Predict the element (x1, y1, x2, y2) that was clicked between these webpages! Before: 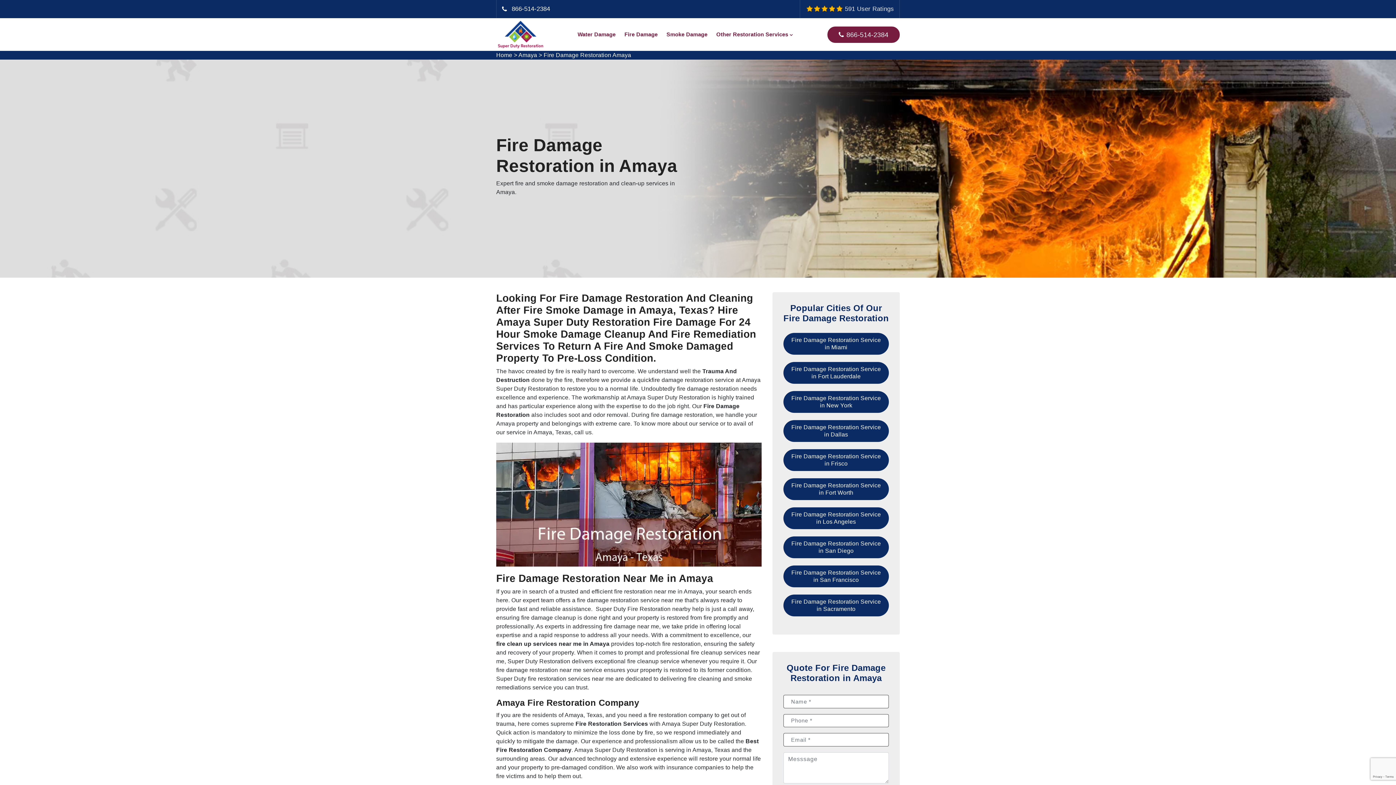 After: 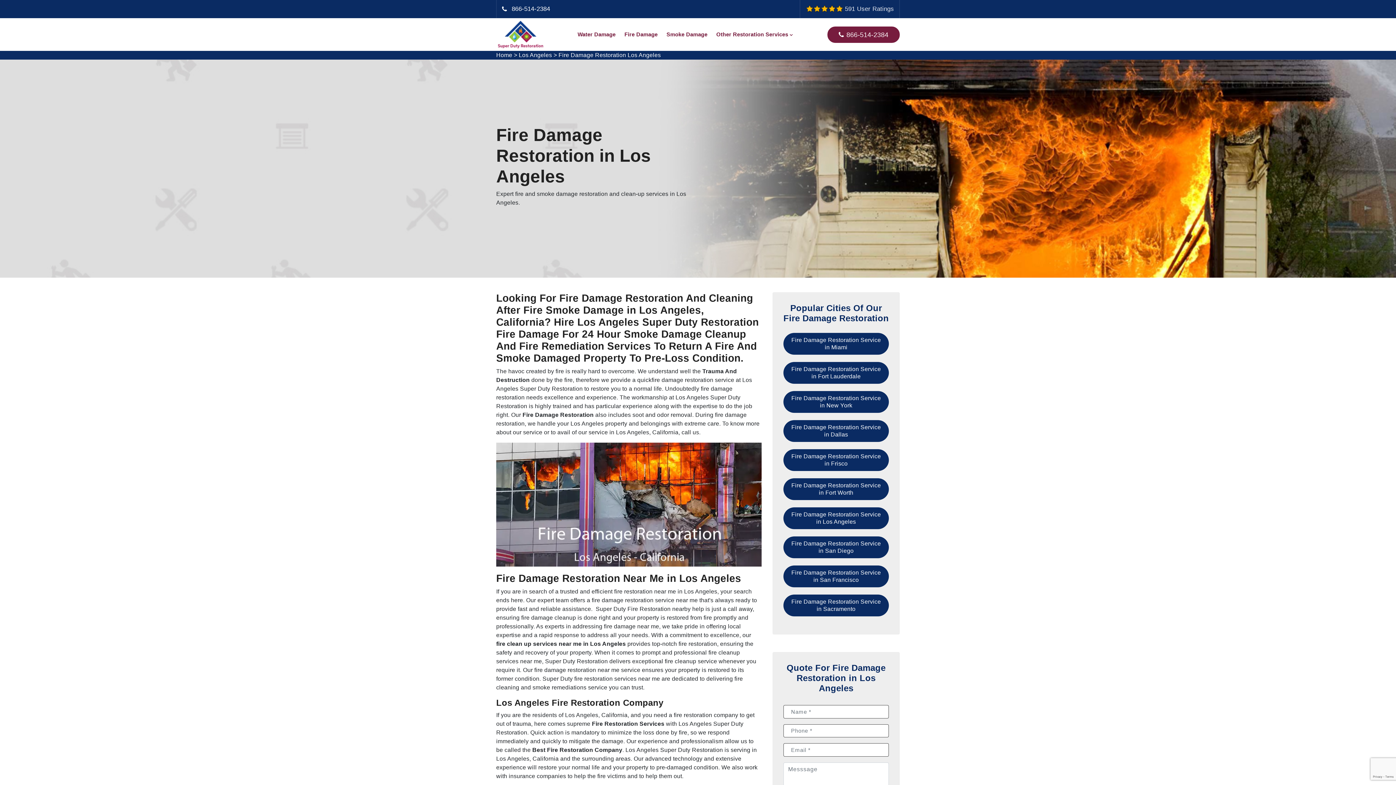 Action: bbox: (783, 507, 889, 529) label: Fire Damage Restoration Service in Los Angeles